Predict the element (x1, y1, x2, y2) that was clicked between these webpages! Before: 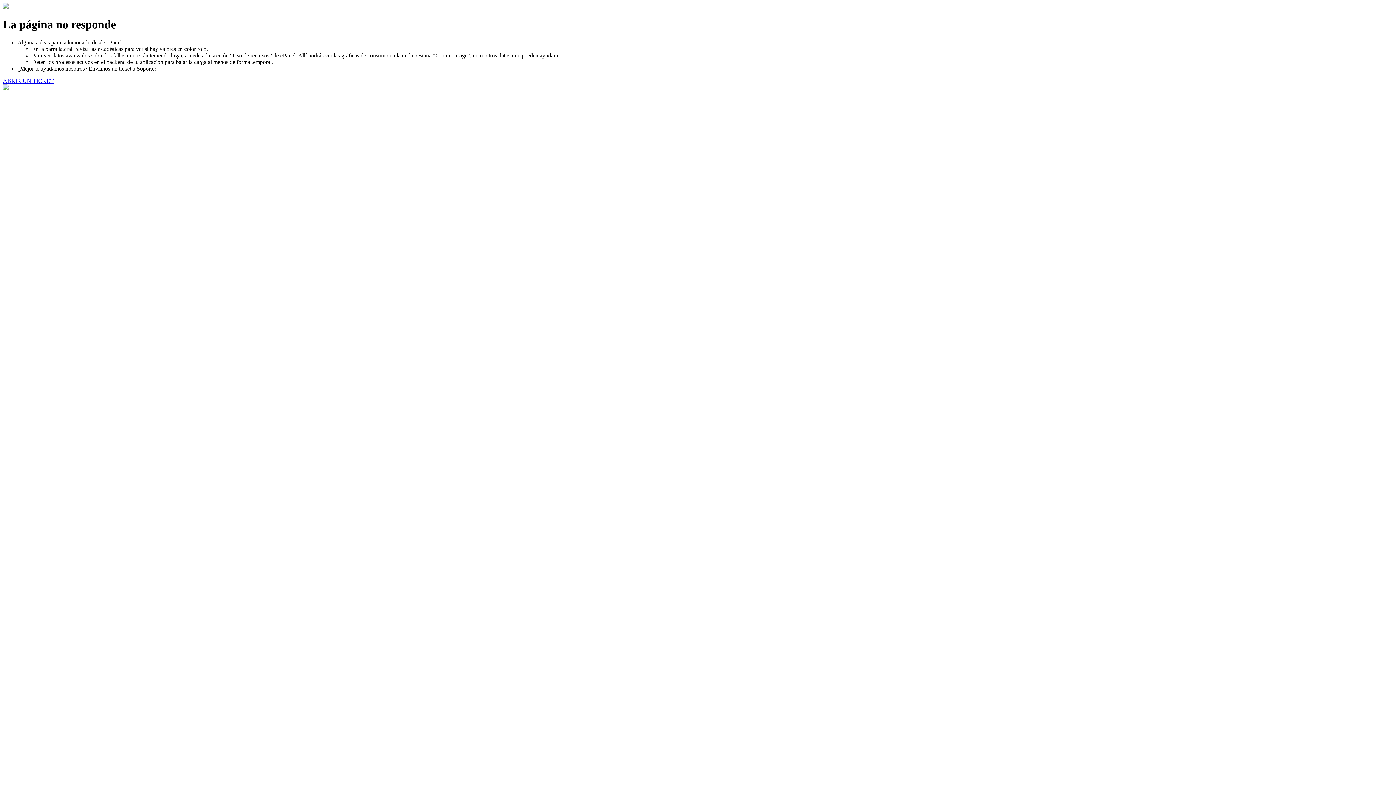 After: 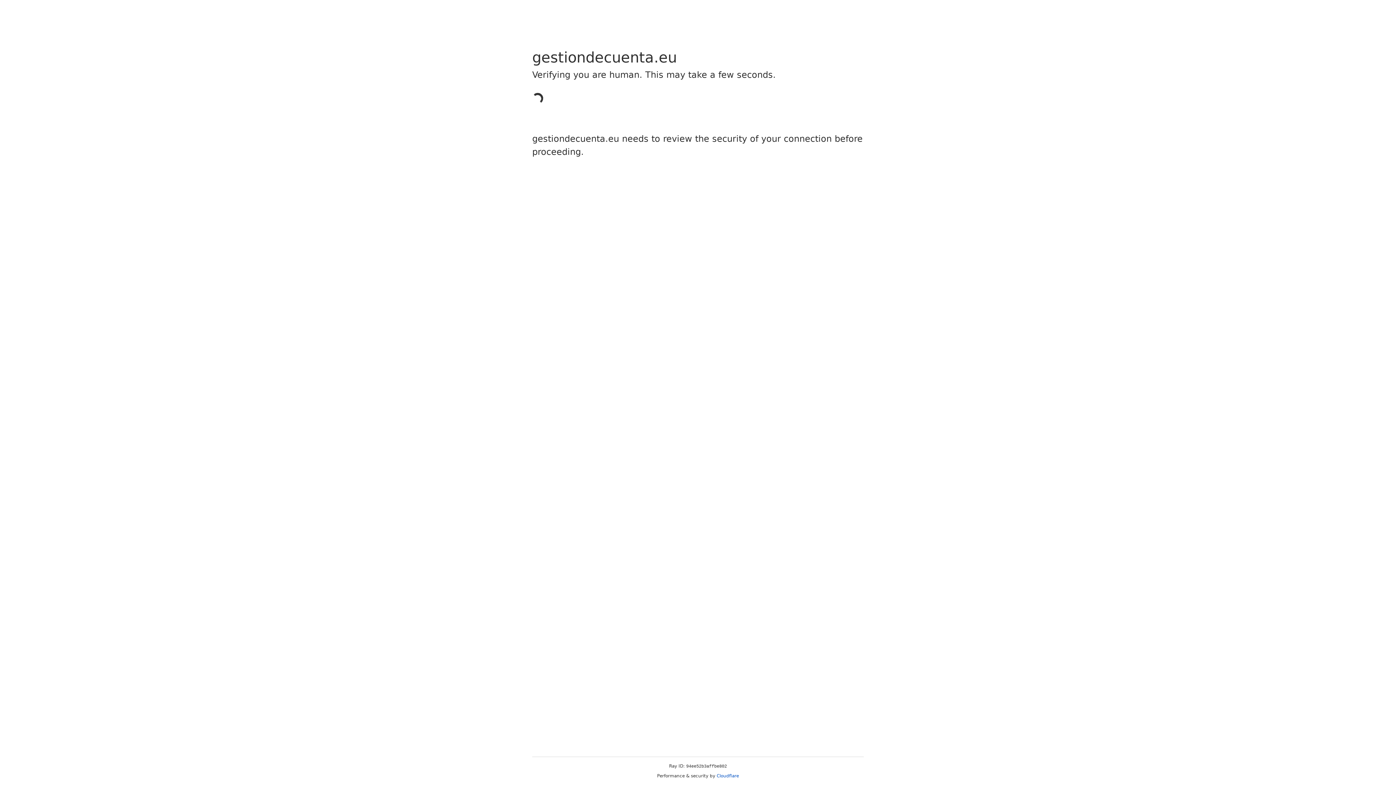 Action: label: ABRIR UN TICKET bbox: (2, 77, 53, 83)